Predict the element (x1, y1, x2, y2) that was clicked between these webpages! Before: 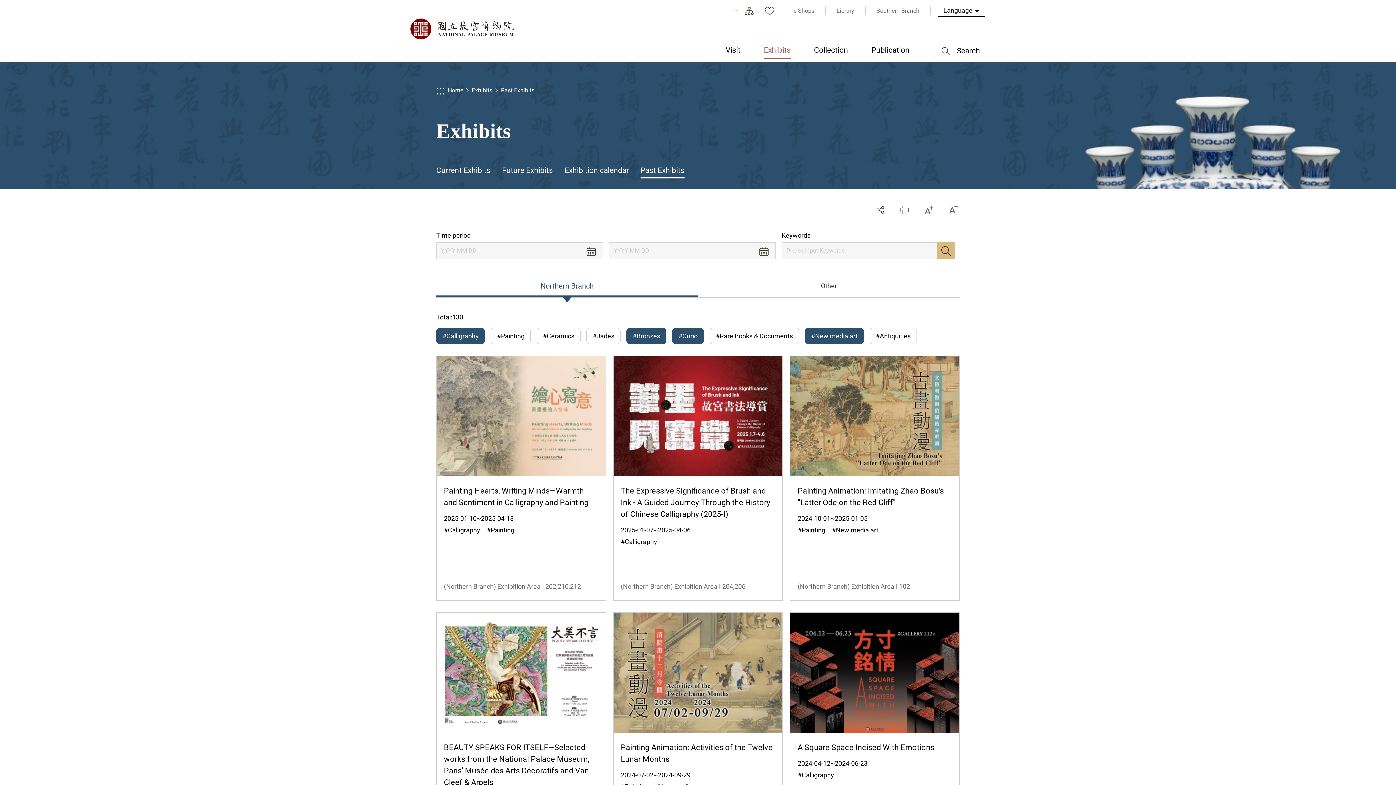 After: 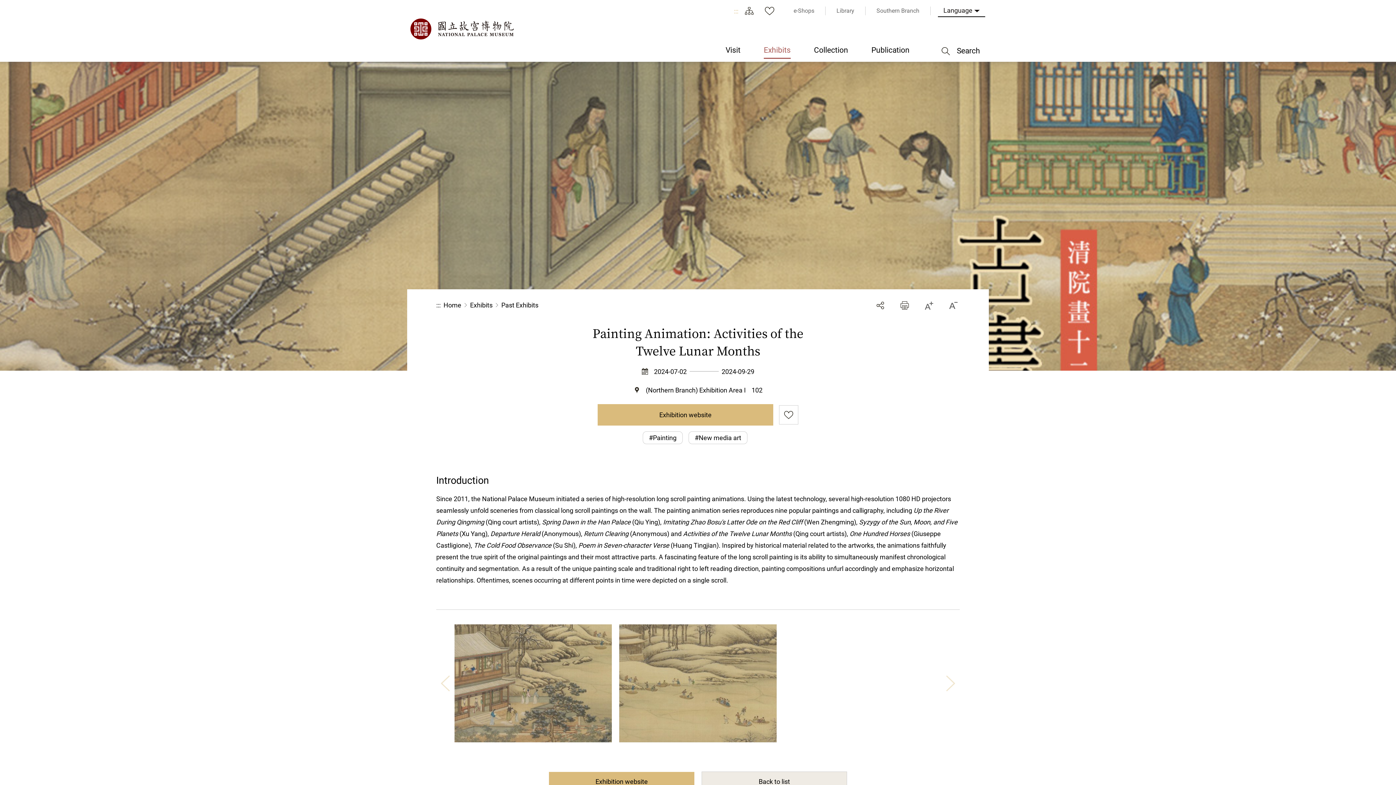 Action: bbox: (613, 612, 782, 869) label: Painting Animation: Activities of the Twelve Lunar Months
2024-07-02~2024-09-29
#Painting　#New media art　
(Northern Branch) Exhibition Area I 102